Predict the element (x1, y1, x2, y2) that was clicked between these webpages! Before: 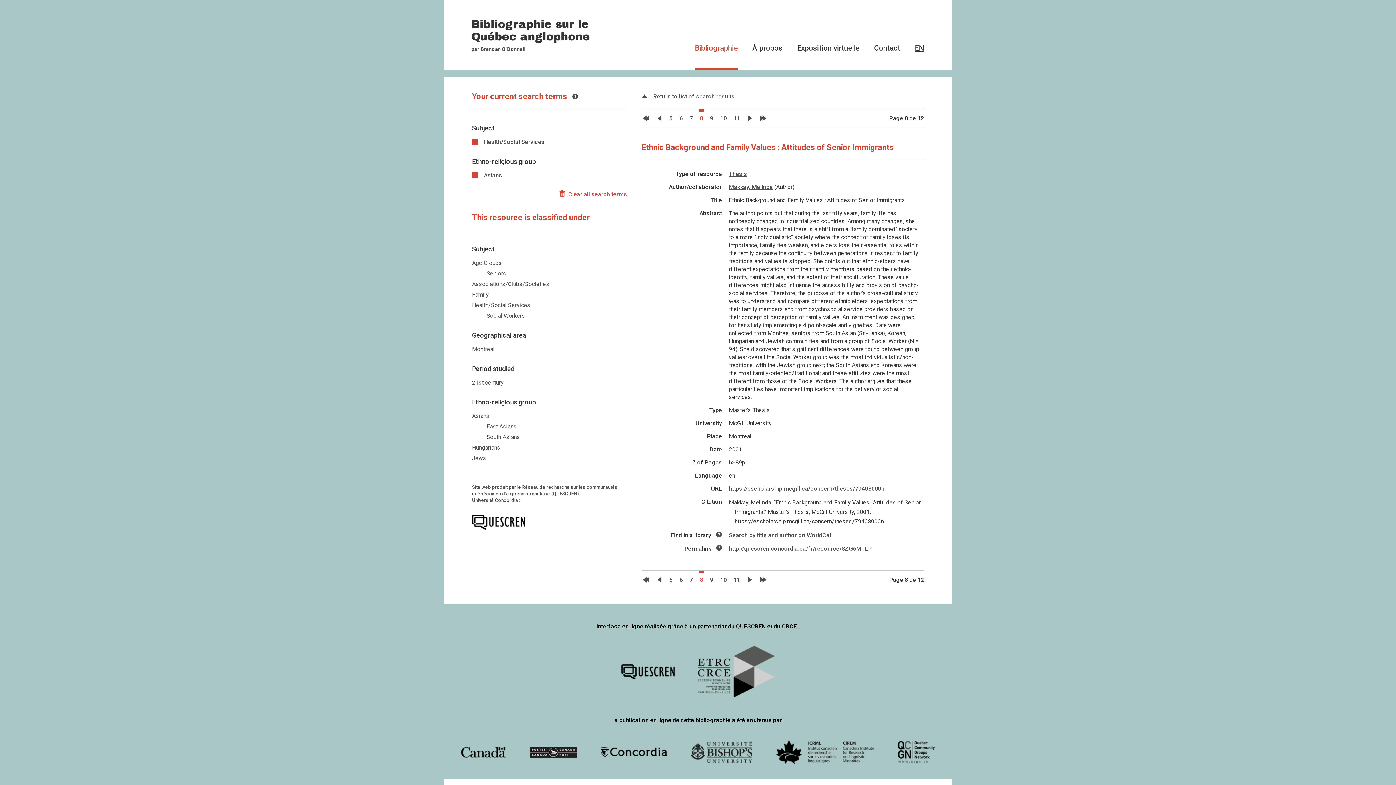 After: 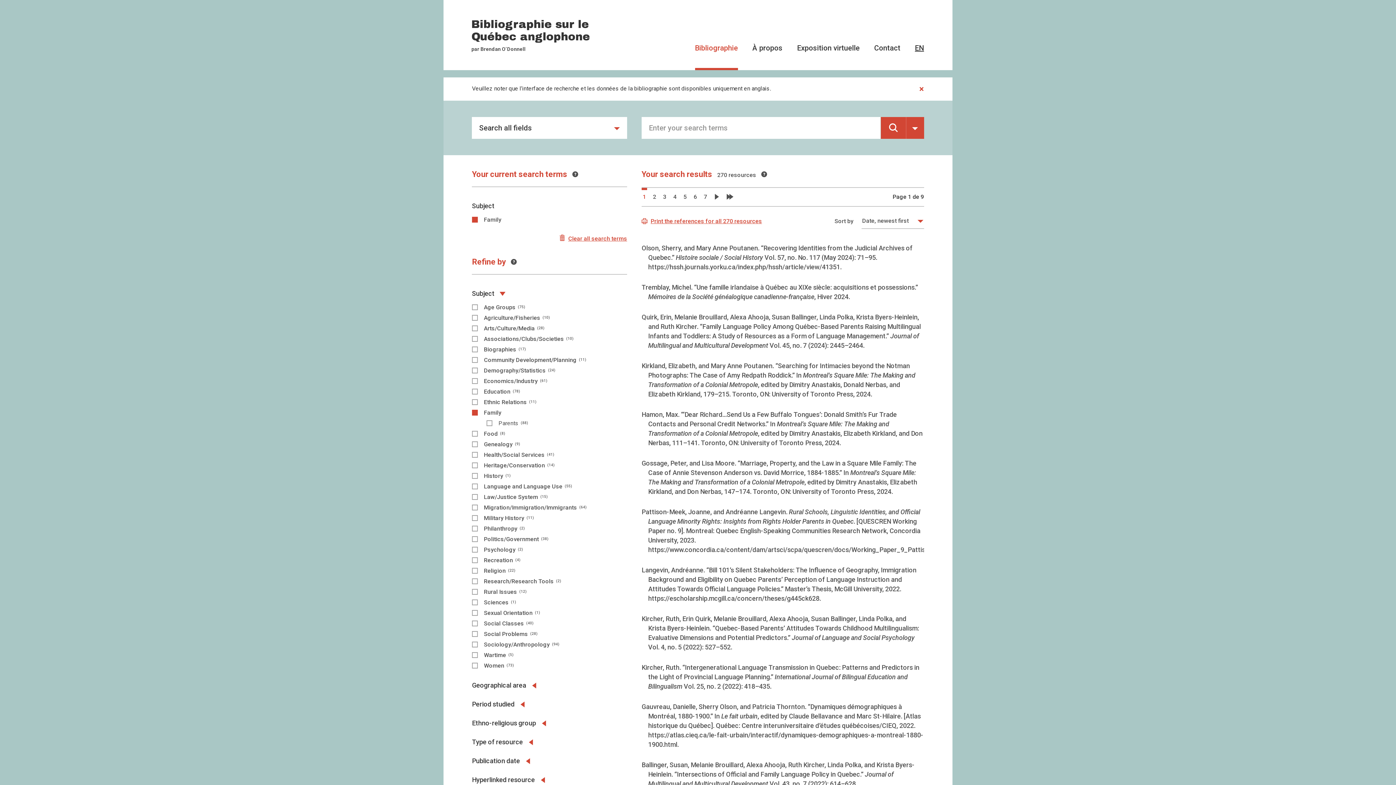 Action: label: Family bbox: (472, 291, 488, 298)